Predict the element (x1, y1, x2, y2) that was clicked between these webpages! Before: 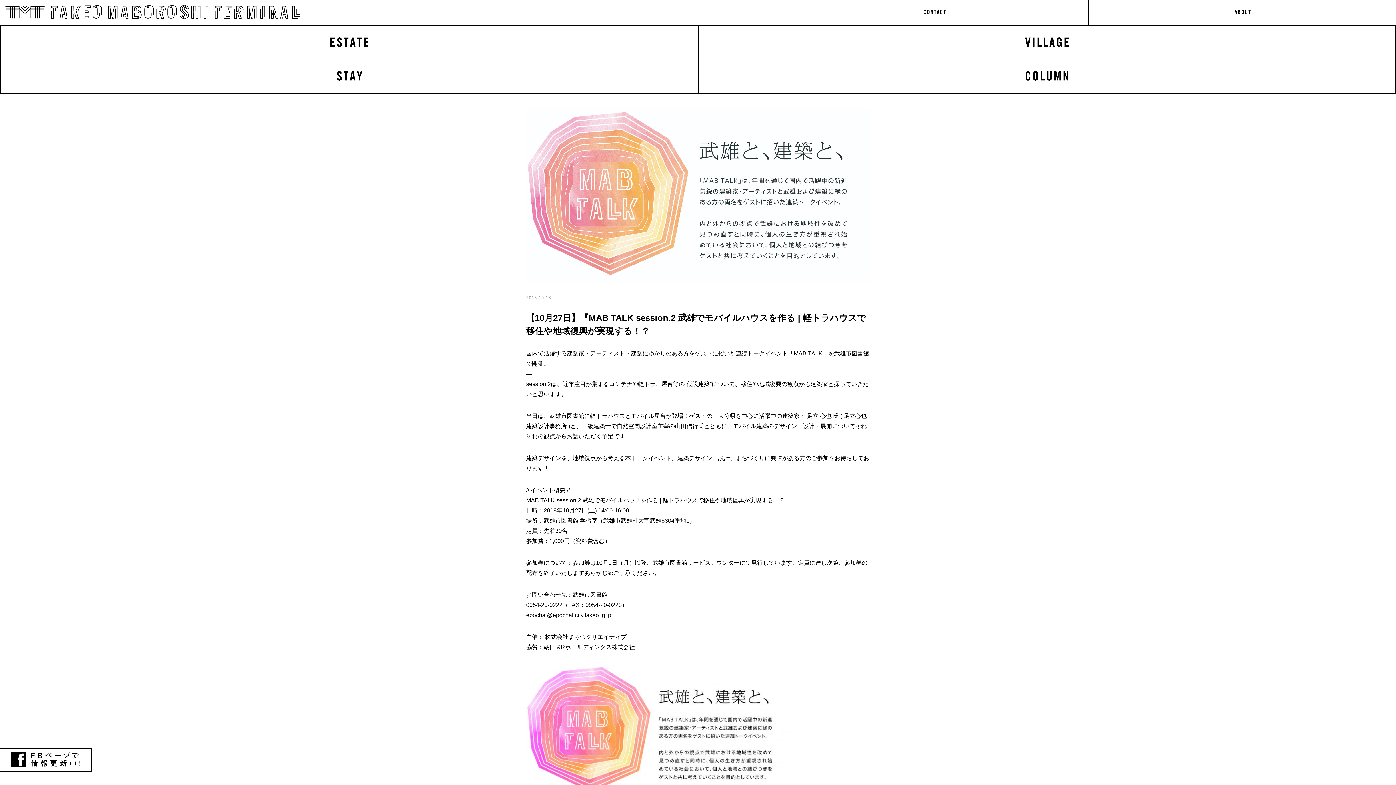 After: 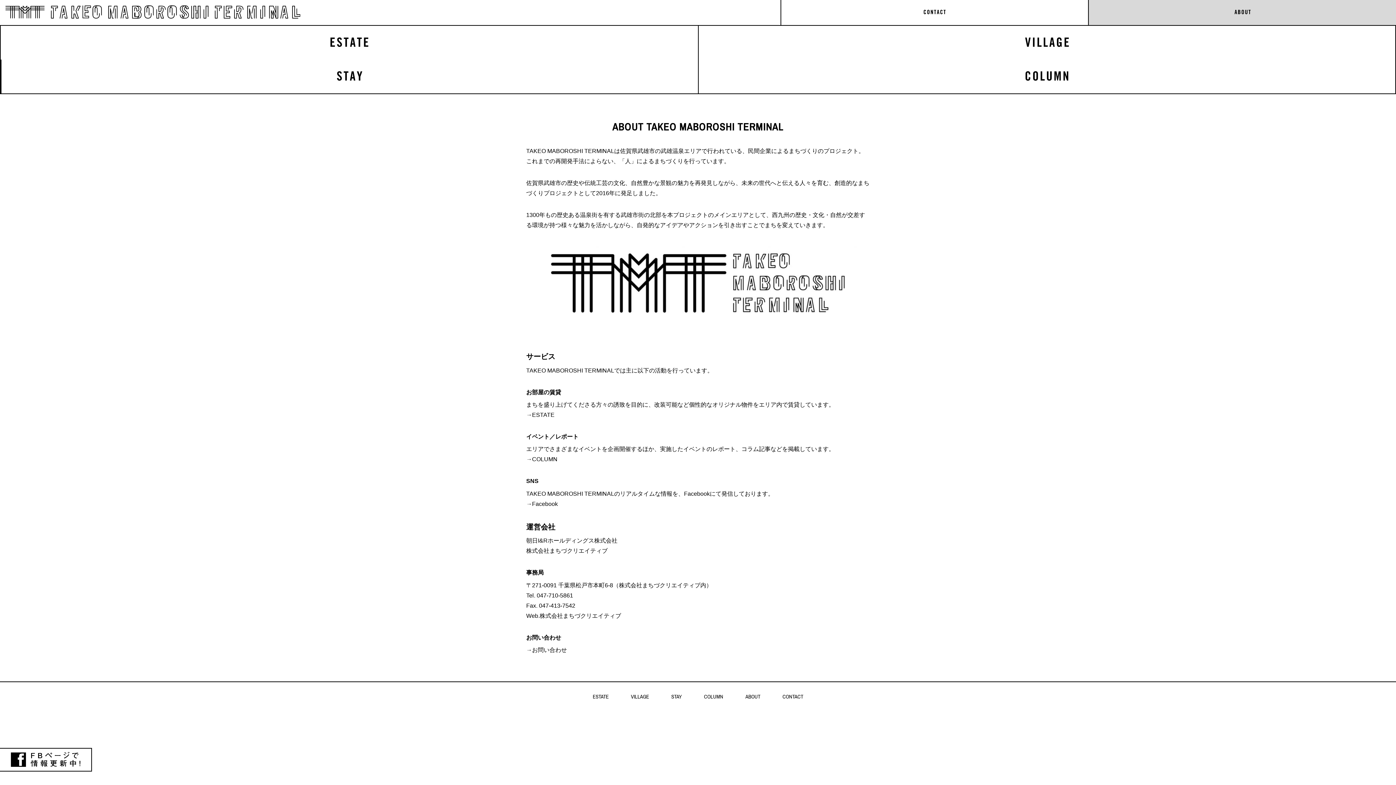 Action: bbox: (1088, 0, 1396, 24)